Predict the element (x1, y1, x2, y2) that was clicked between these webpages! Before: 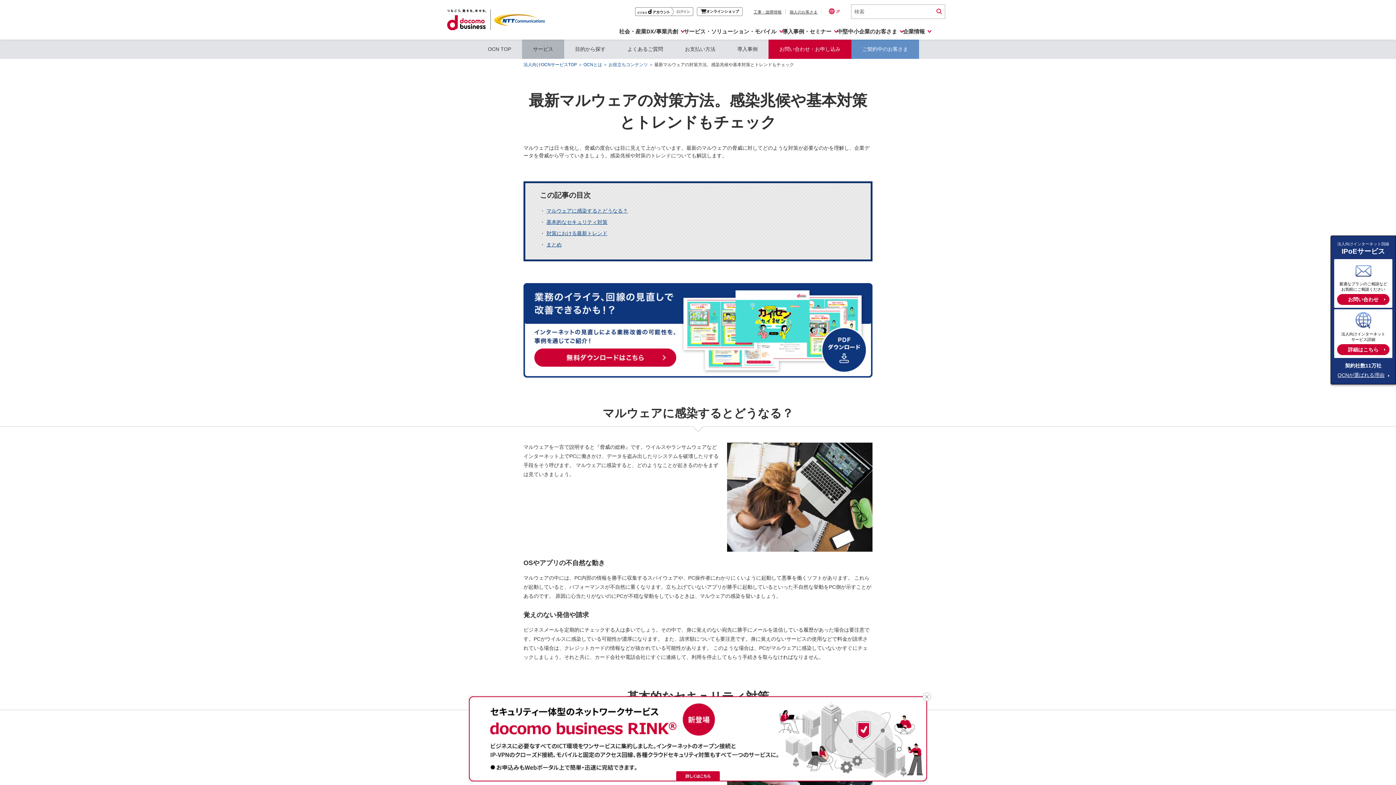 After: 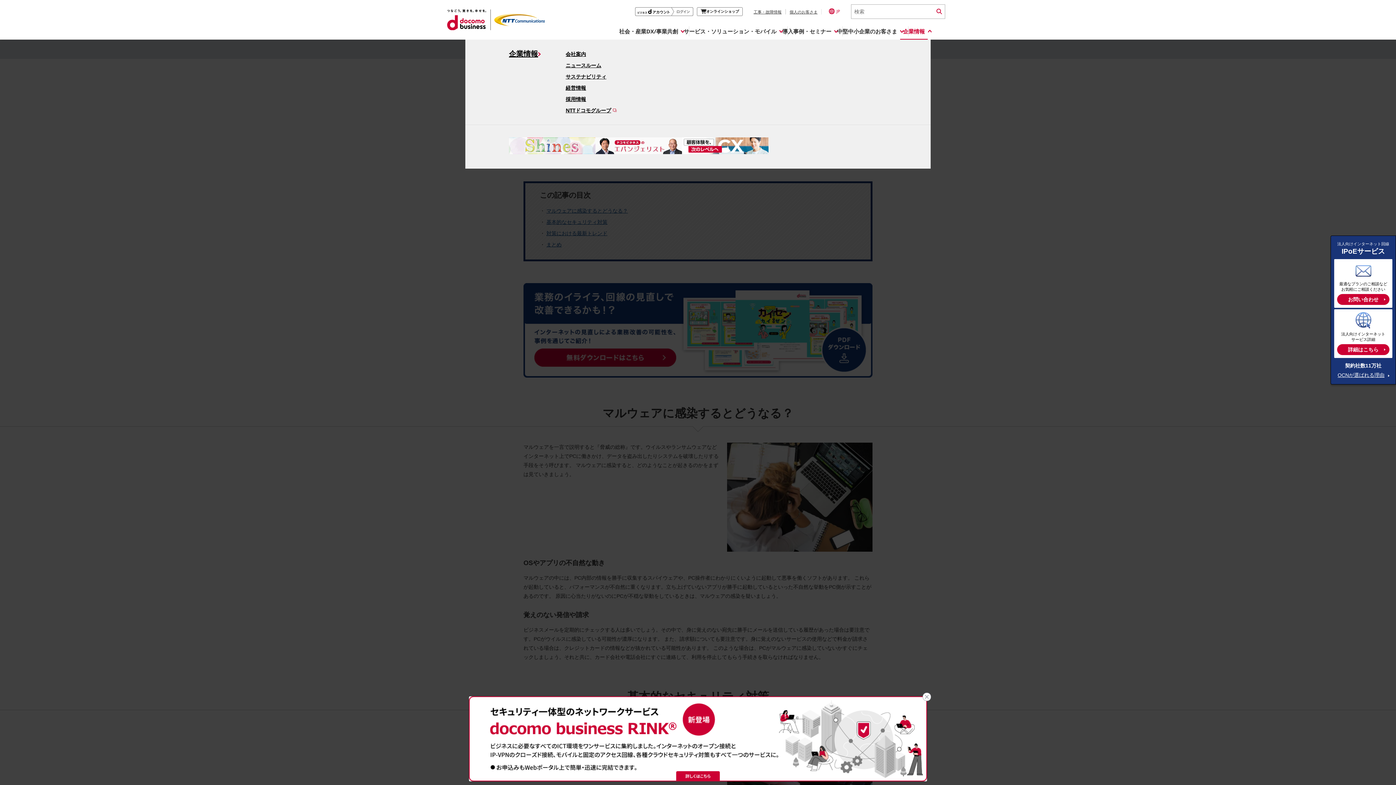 Action: bbox: (903, 22, 930, 39) label: 企業情報